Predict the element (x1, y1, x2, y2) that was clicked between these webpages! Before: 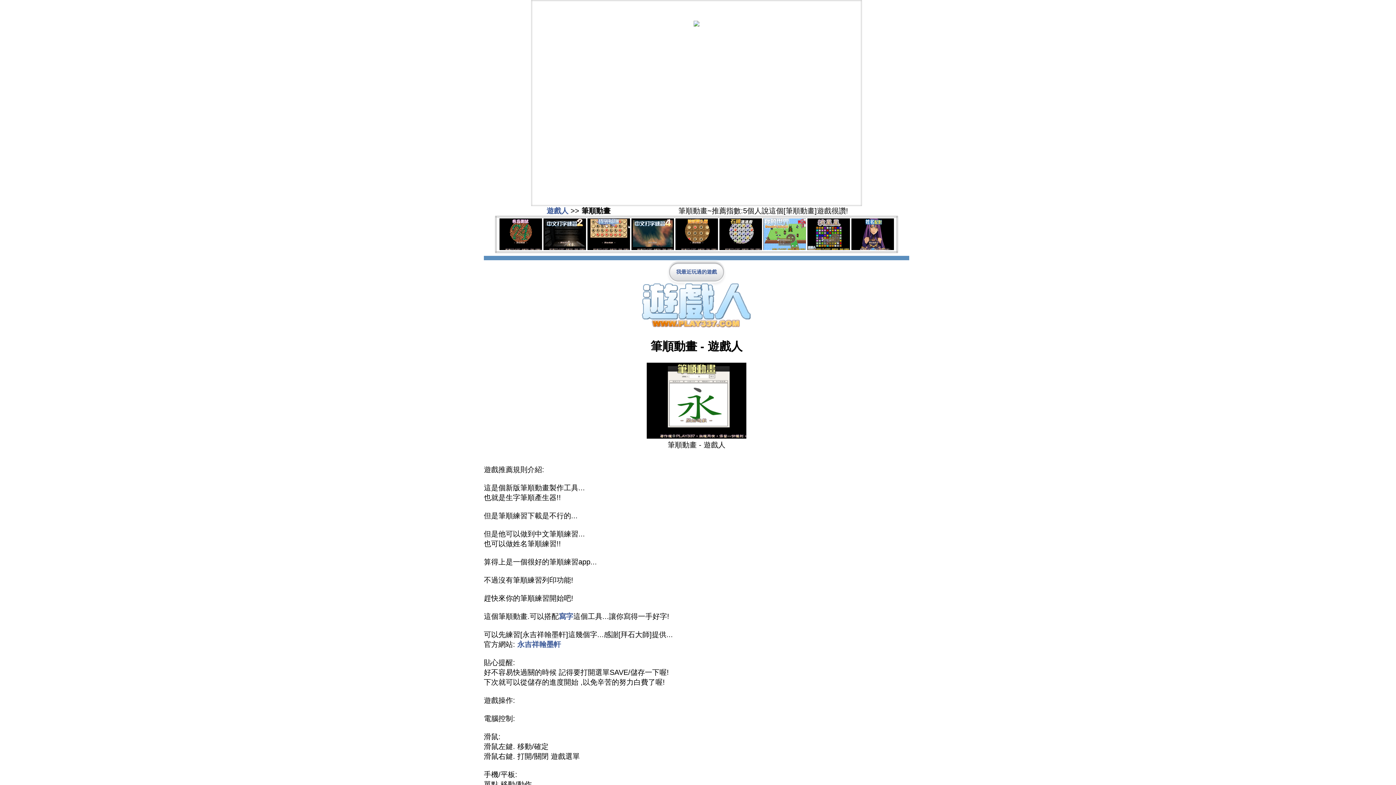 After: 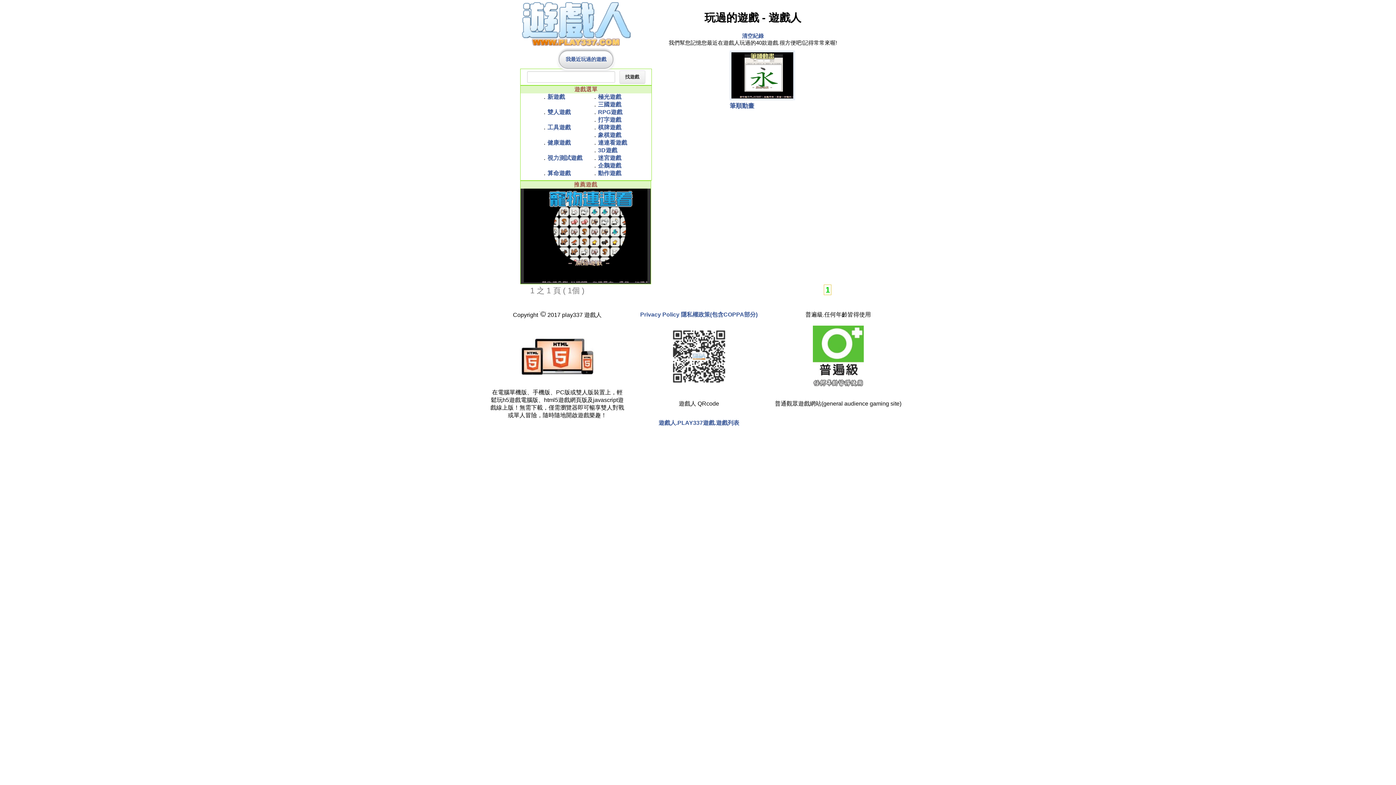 Action: label: 我最近玩過的遊戲 bbox: (676, 269, 717, 275)